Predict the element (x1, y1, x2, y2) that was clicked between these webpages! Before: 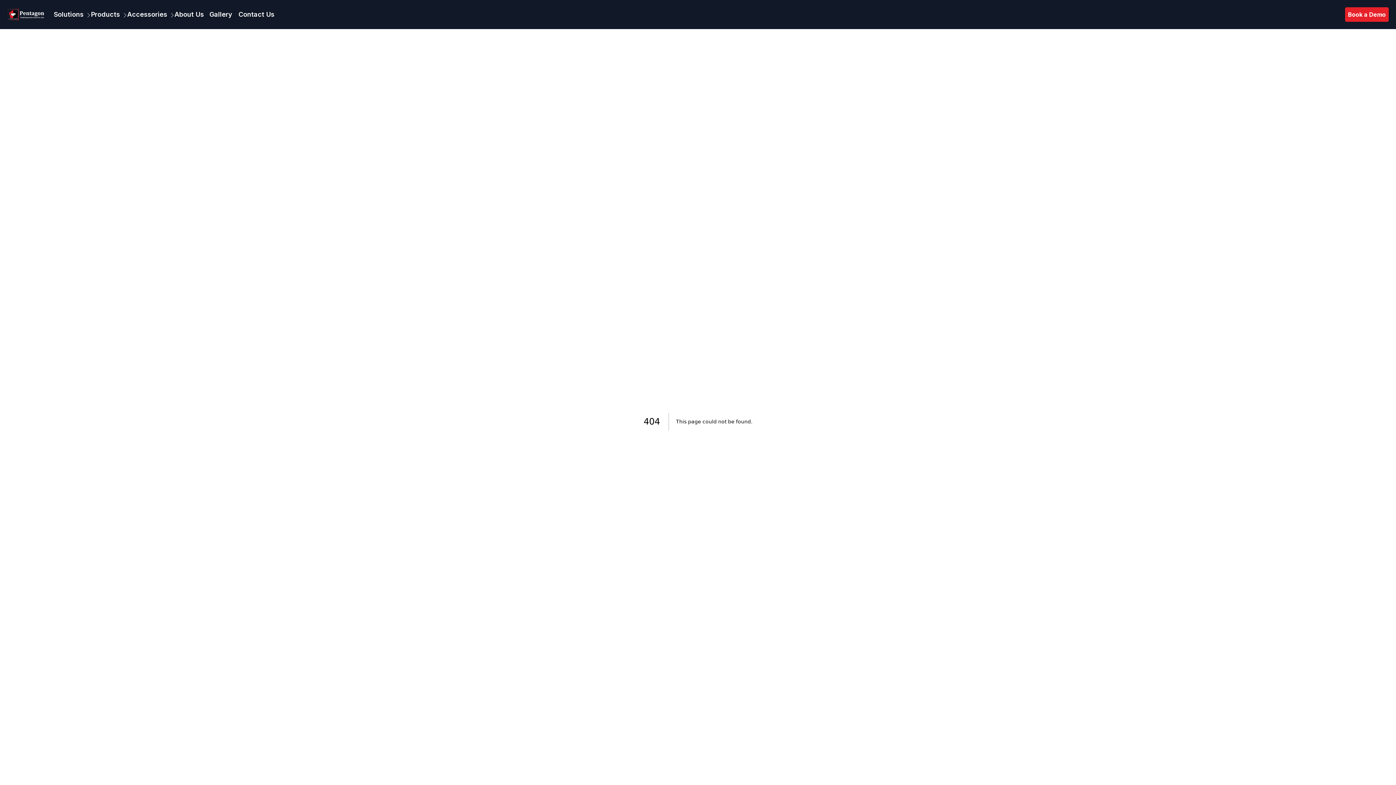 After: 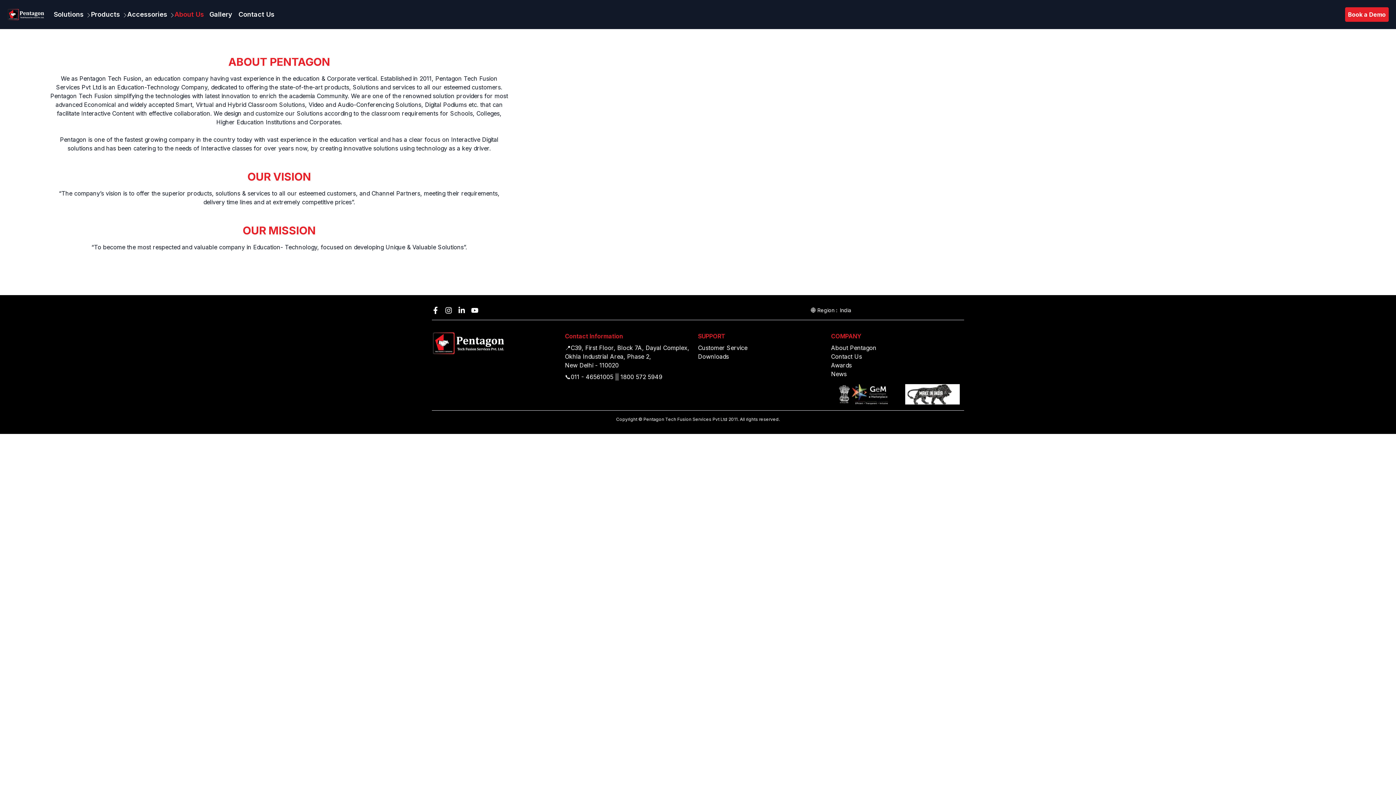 Action: label: About Us bbox: (174, 9, 209, 19)